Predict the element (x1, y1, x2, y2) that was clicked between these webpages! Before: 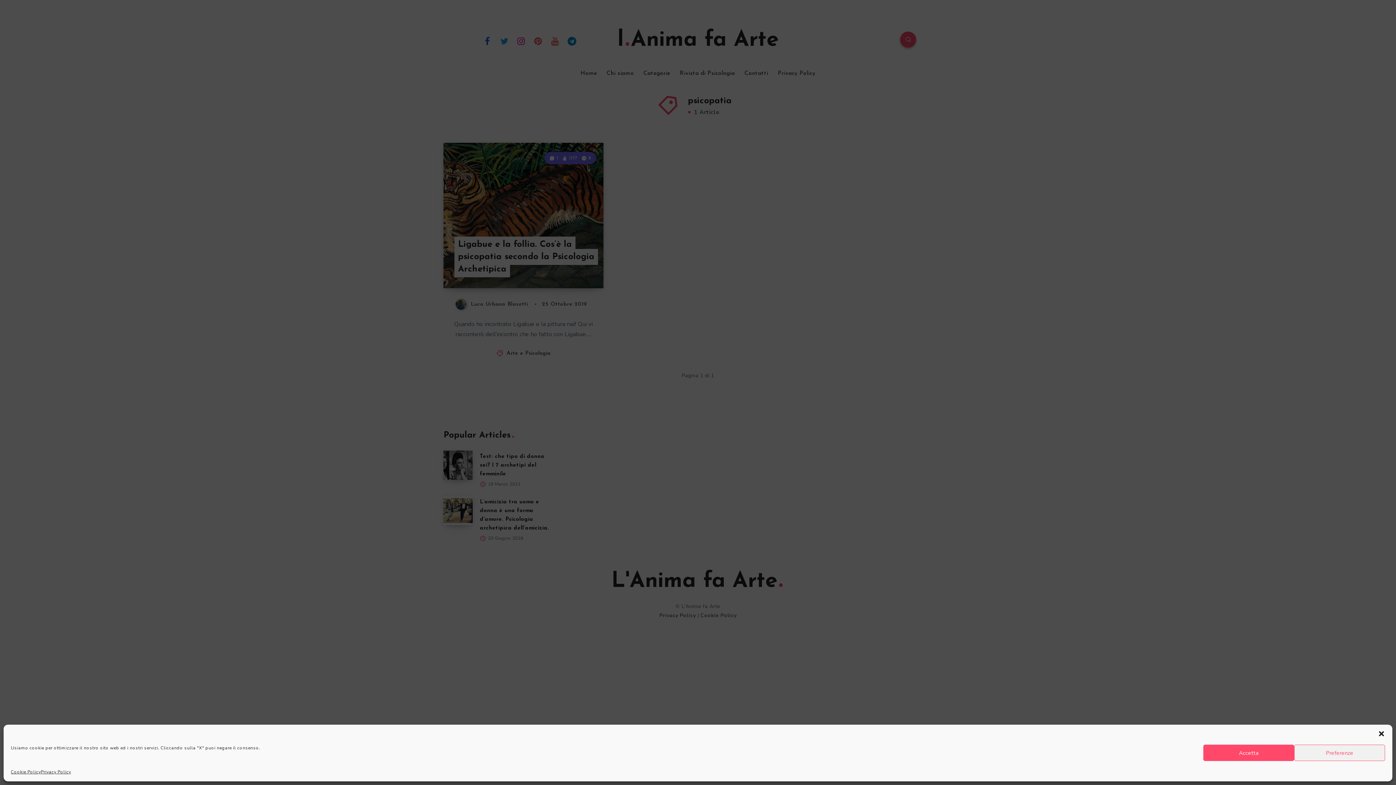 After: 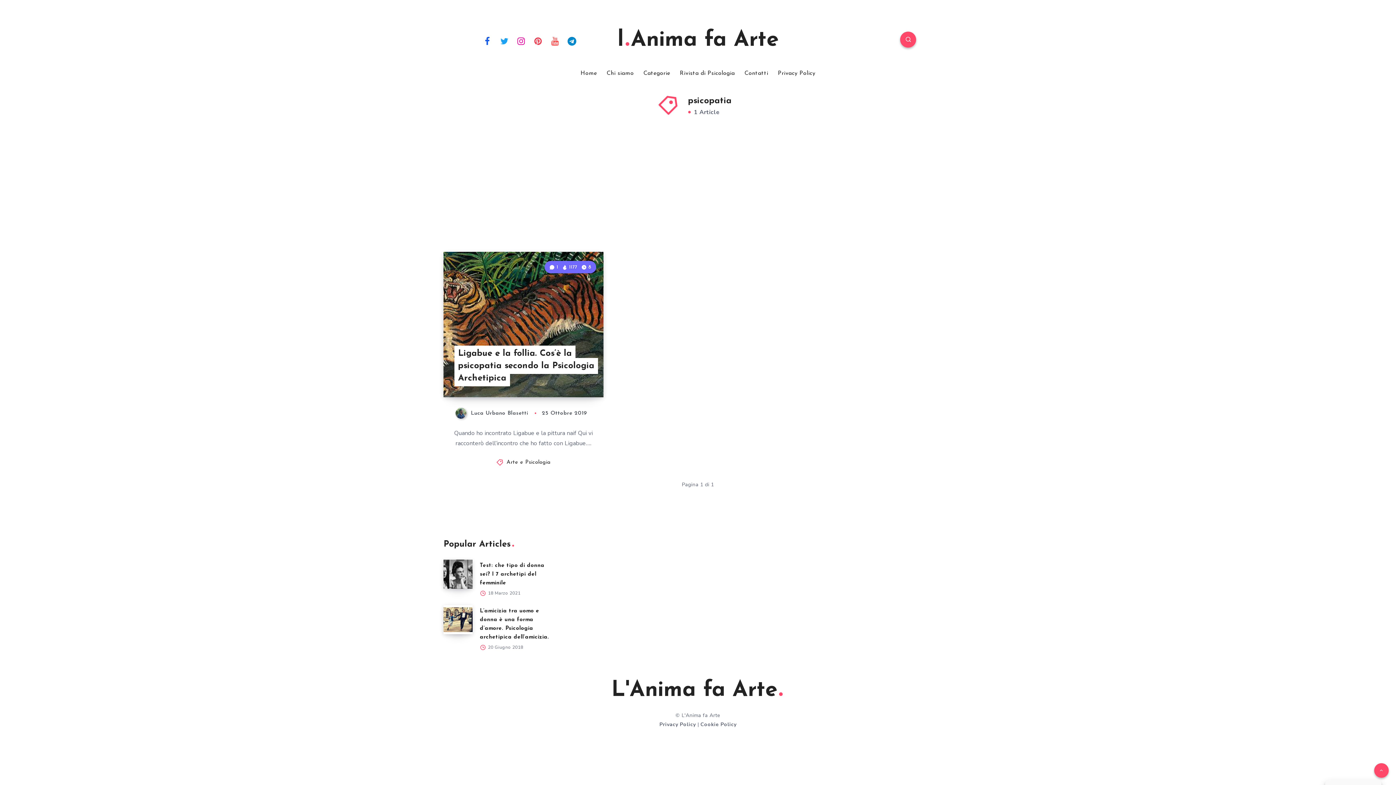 Action: bbox: (1203, 745, 1294, 761) label: Accetta